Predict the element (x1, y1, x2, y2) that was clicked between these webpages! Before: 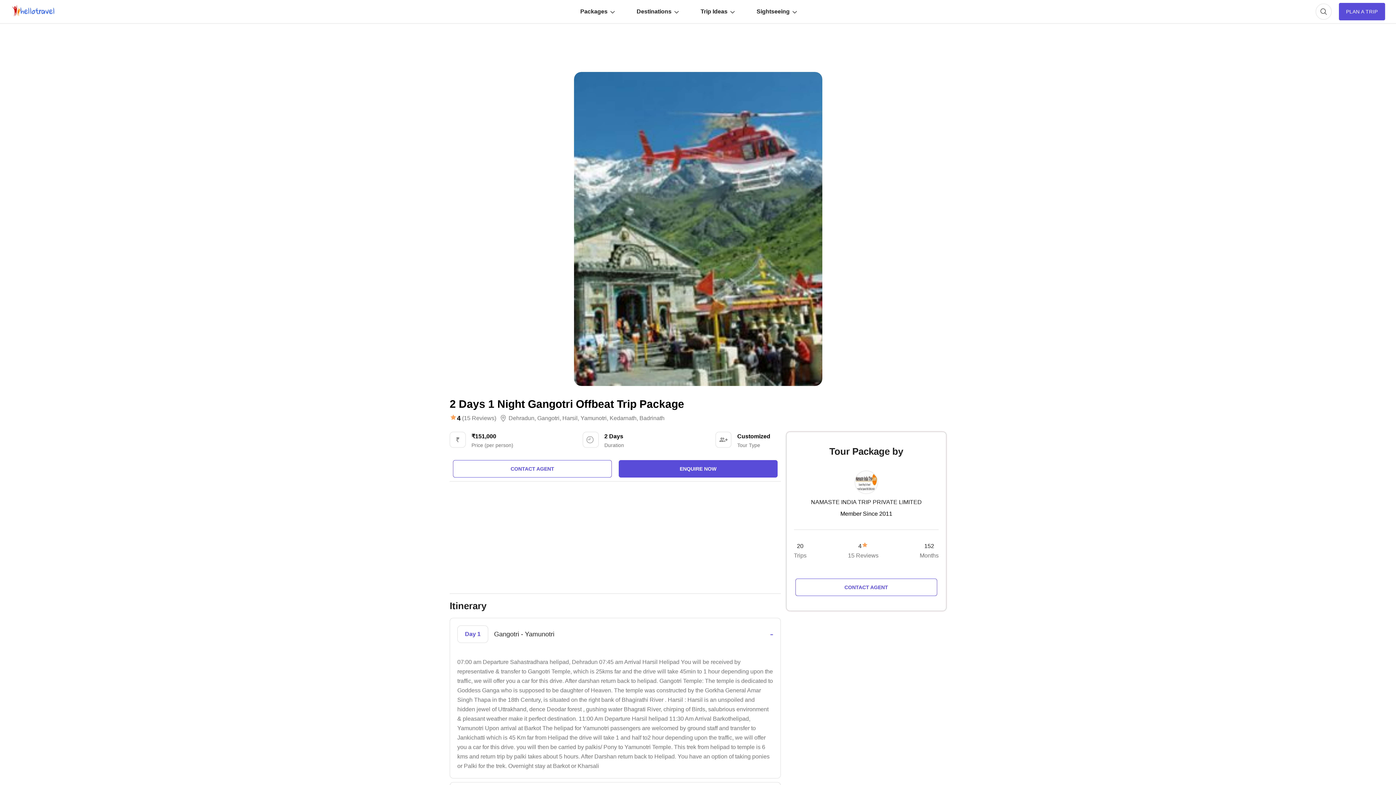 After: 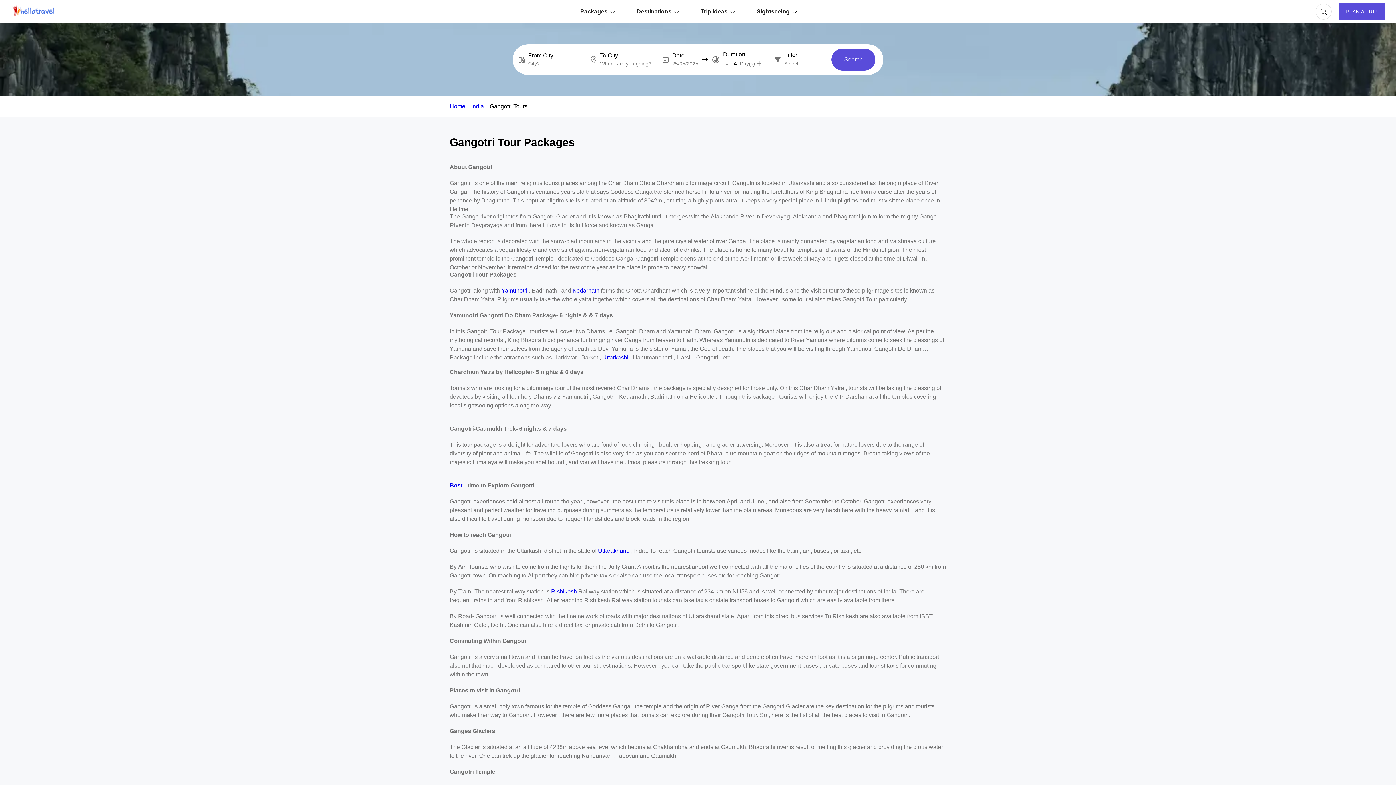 Action: label: Gangotri bbox: (537, 415, 559, 421)